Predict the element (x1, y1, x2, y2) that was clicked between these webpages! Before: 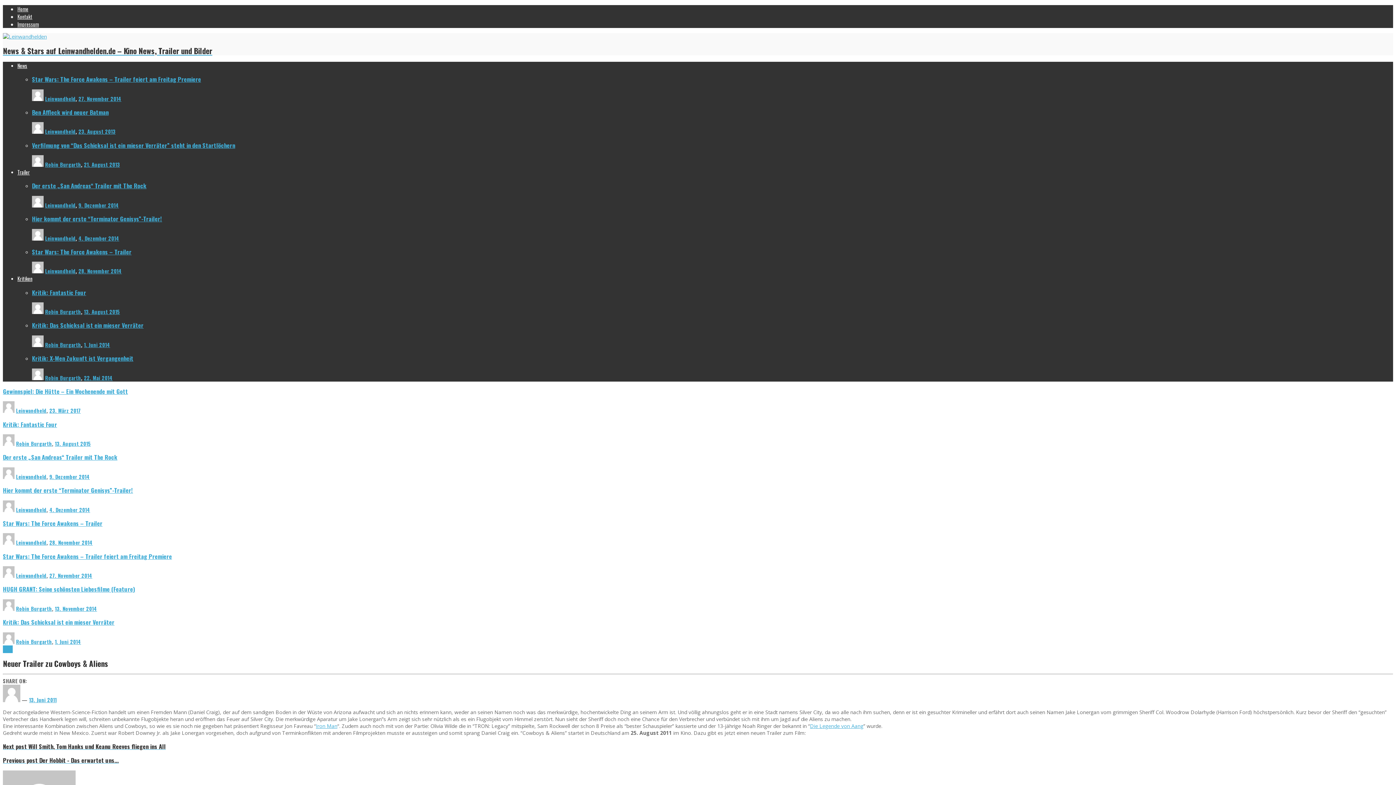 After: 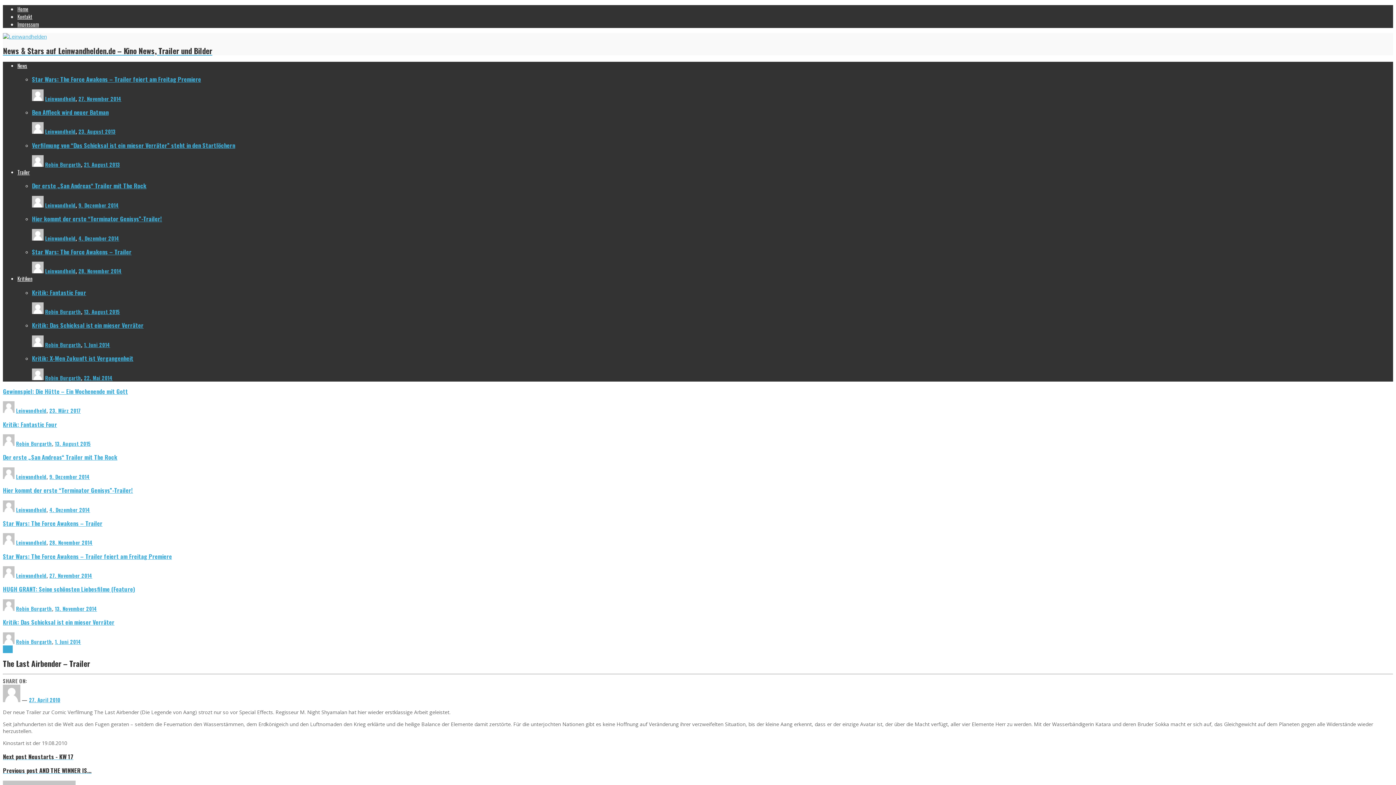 Action: label: Die Legende von Aang bbox: (810, 723, 863, 729)